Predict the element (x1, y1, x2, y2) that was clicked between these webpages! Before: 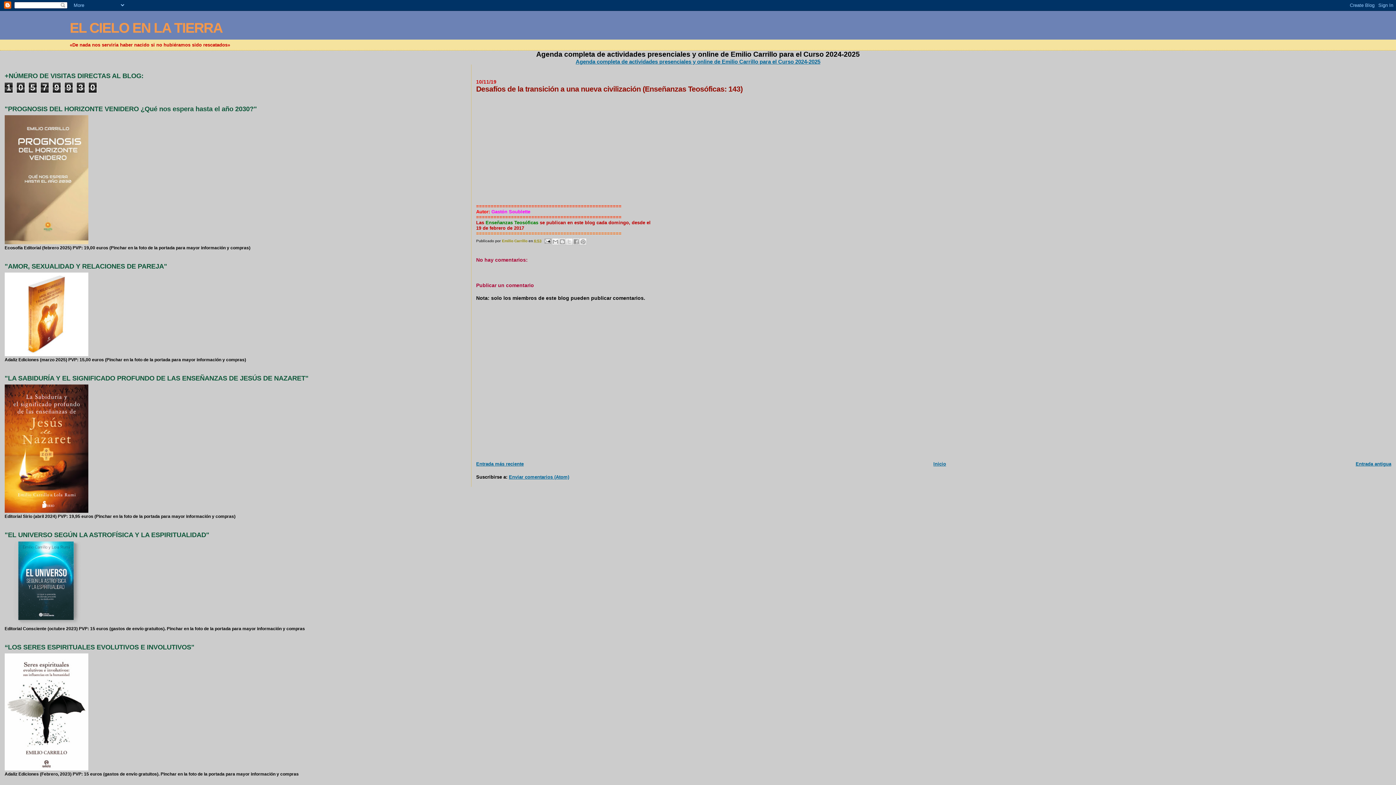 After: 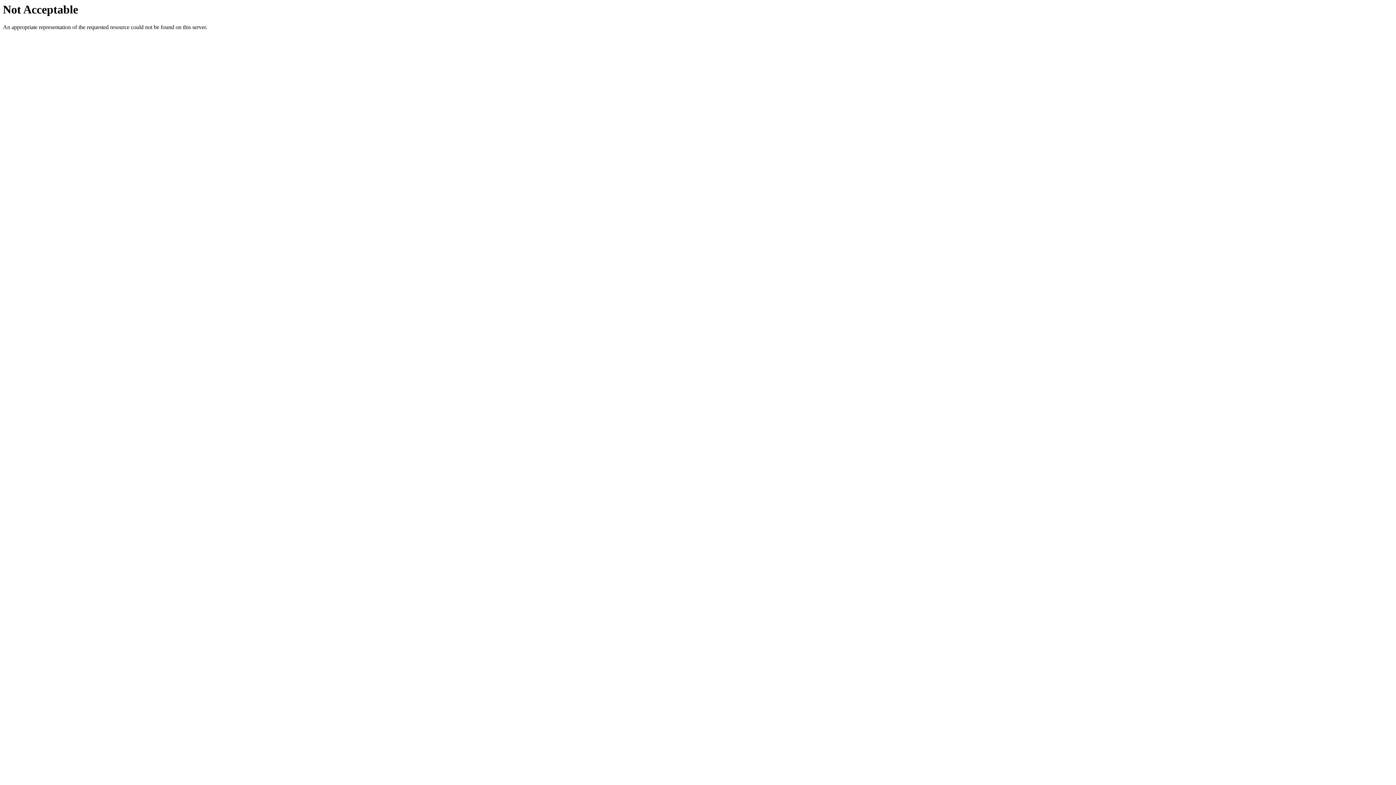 Action: bbox: (4, 352, 88, 357)